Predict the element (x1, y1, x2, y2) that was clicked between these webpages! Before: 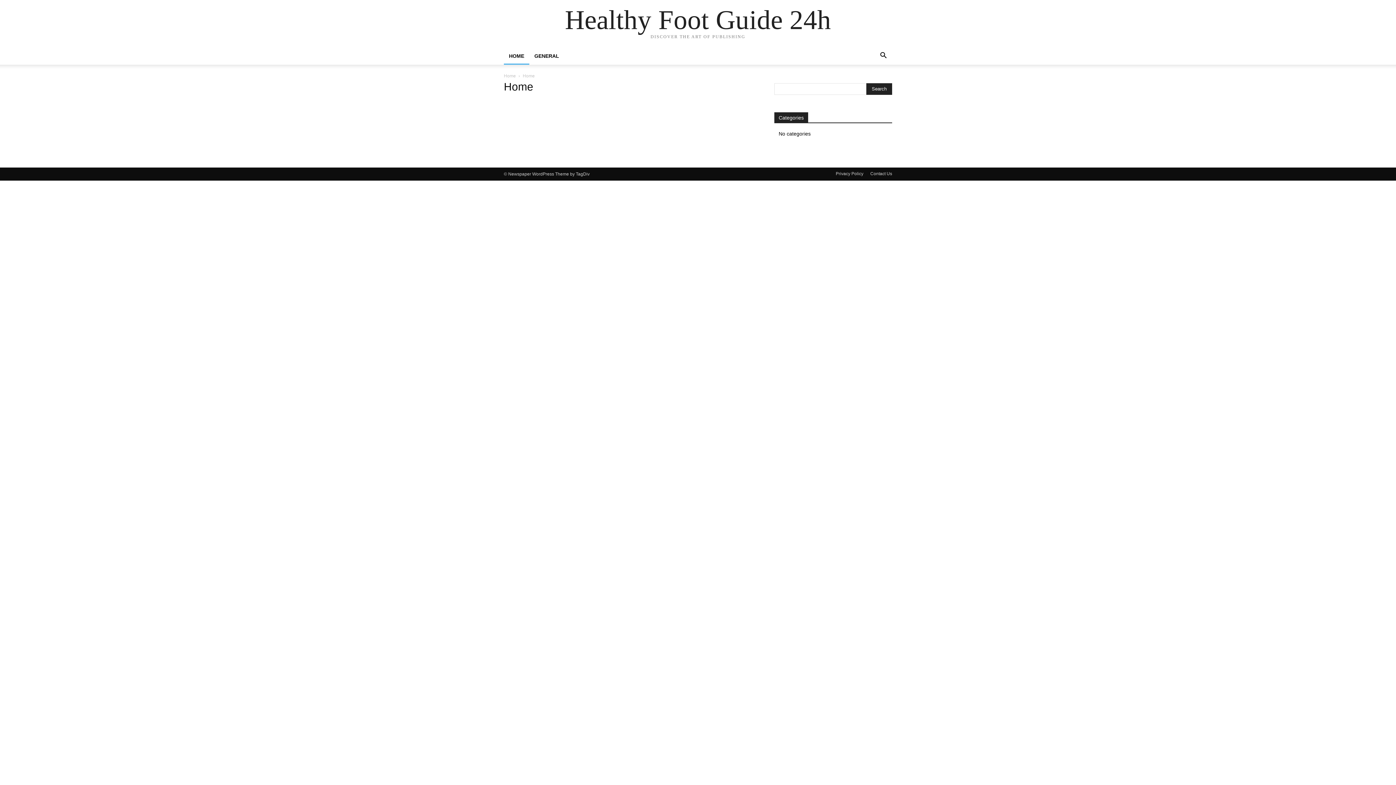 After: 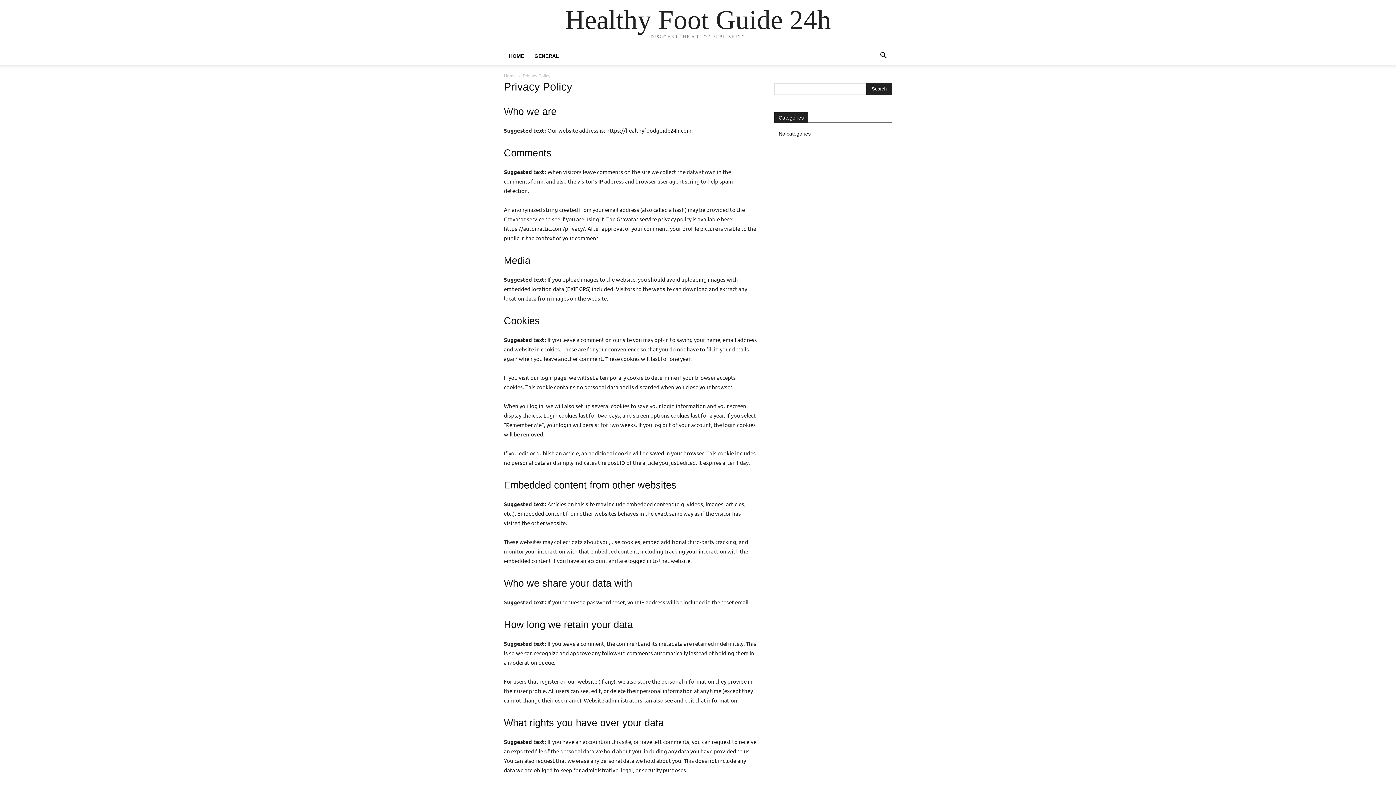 Action: label: Privacy Policy bbox: (836, 170, 863, 177)